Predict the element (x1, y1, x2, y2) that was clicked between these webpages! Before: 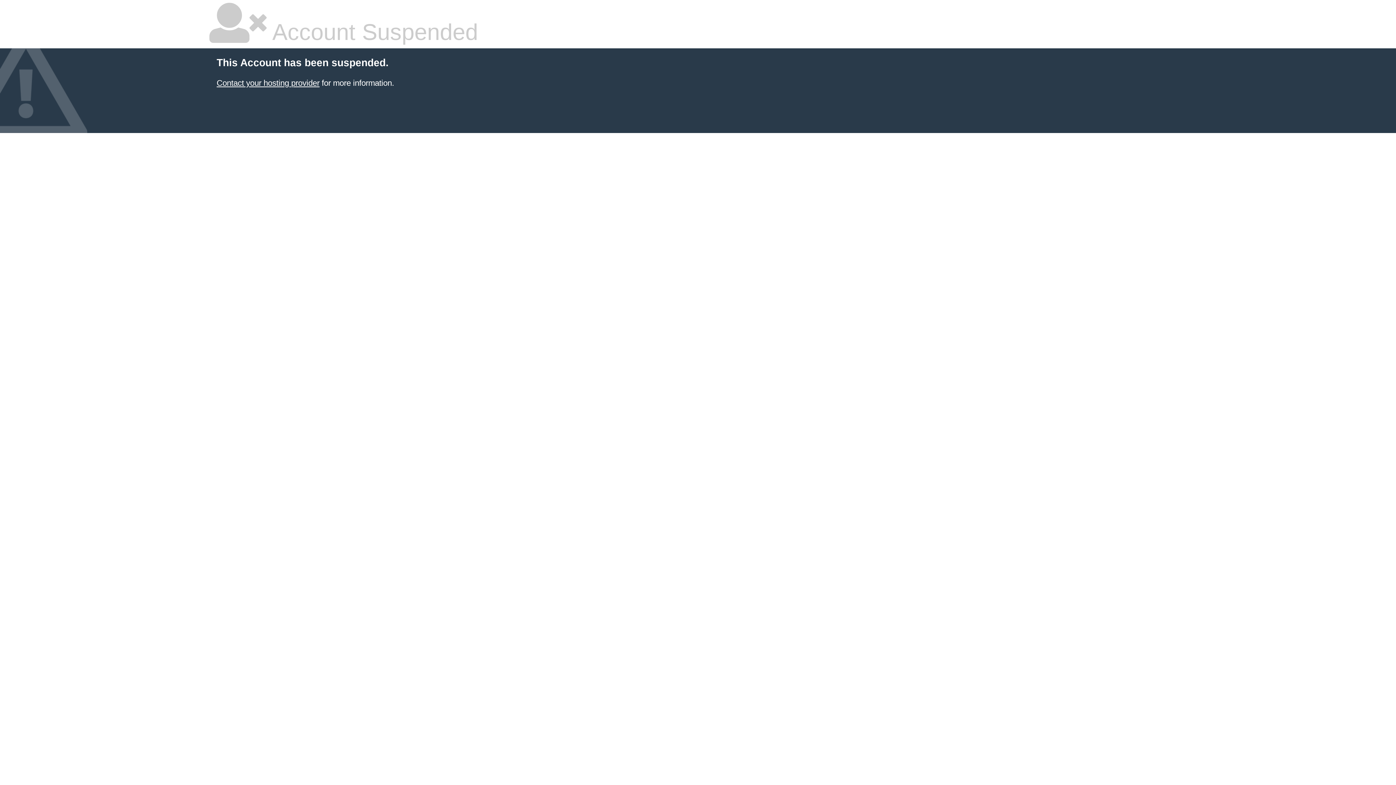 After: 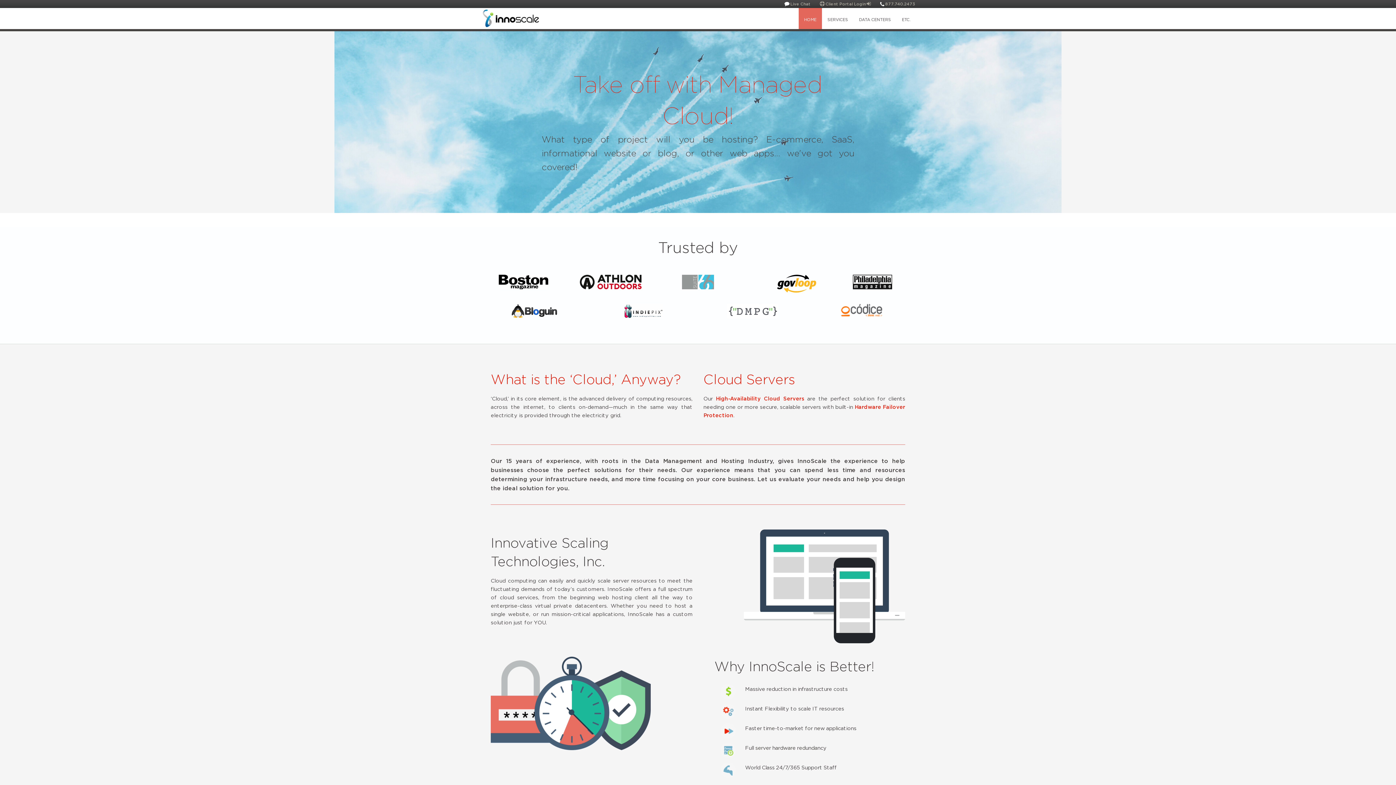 Action: bbox: (216, 78, 319, 87) label: Contact your hosting provider